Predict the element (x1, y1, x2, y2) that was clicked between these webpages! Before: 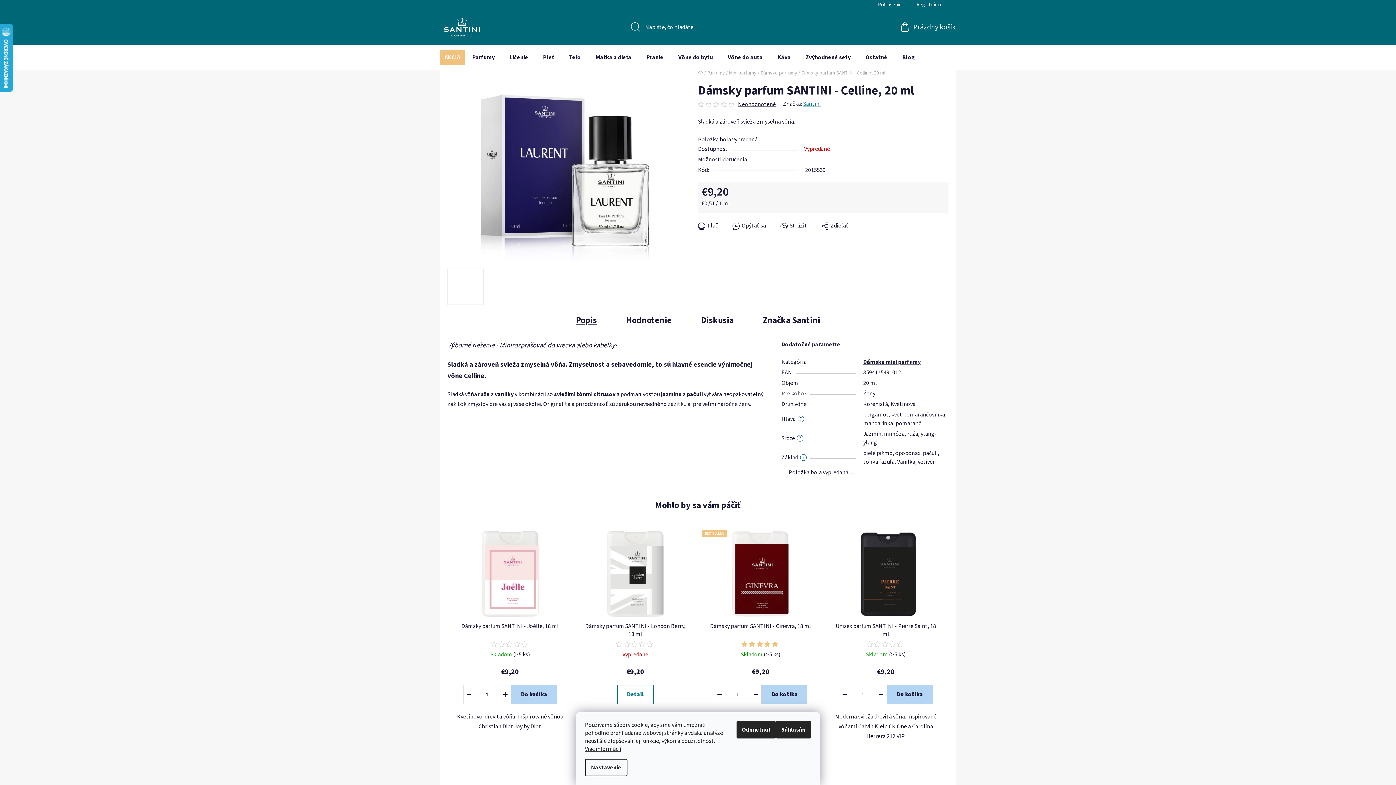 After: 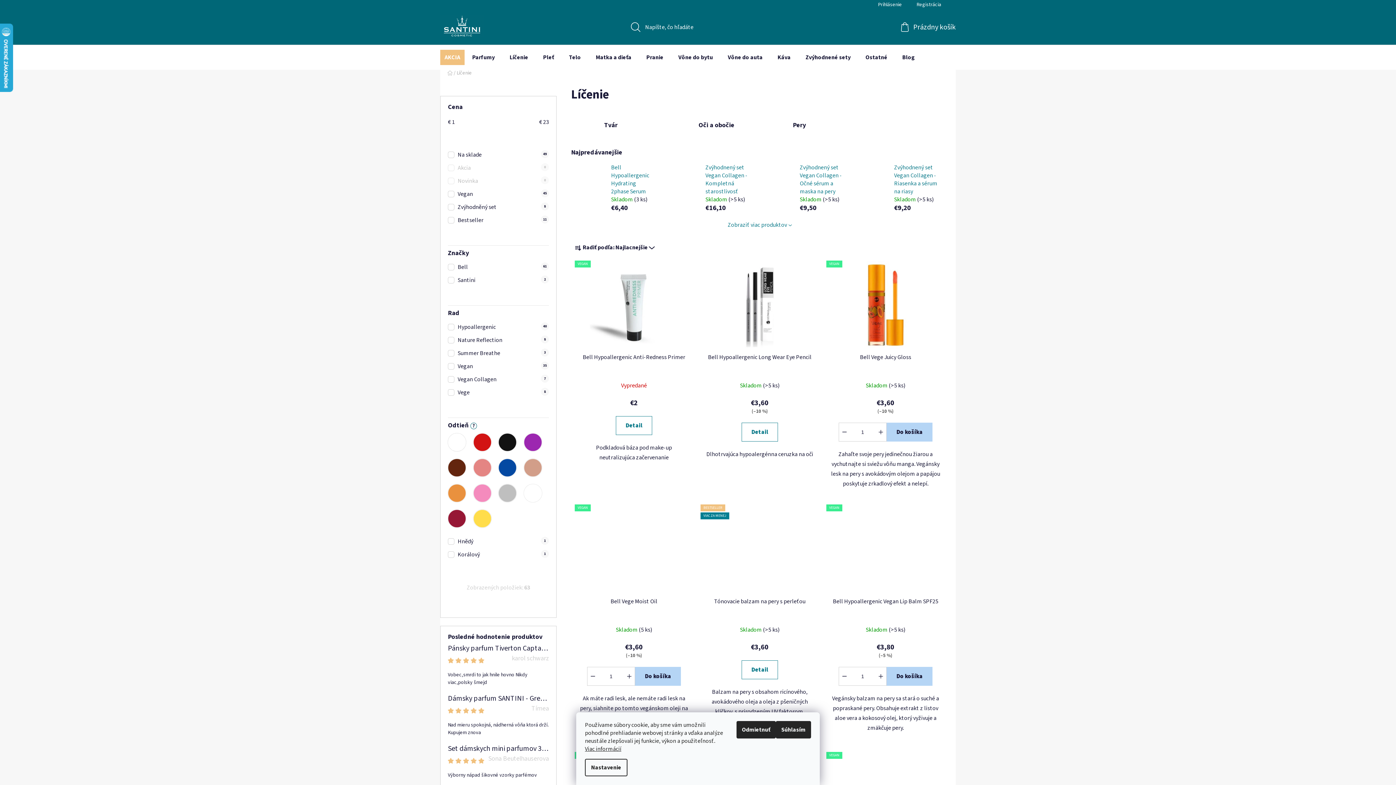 Action: bbox: (502, 45, 535, 69) label: Líčenie